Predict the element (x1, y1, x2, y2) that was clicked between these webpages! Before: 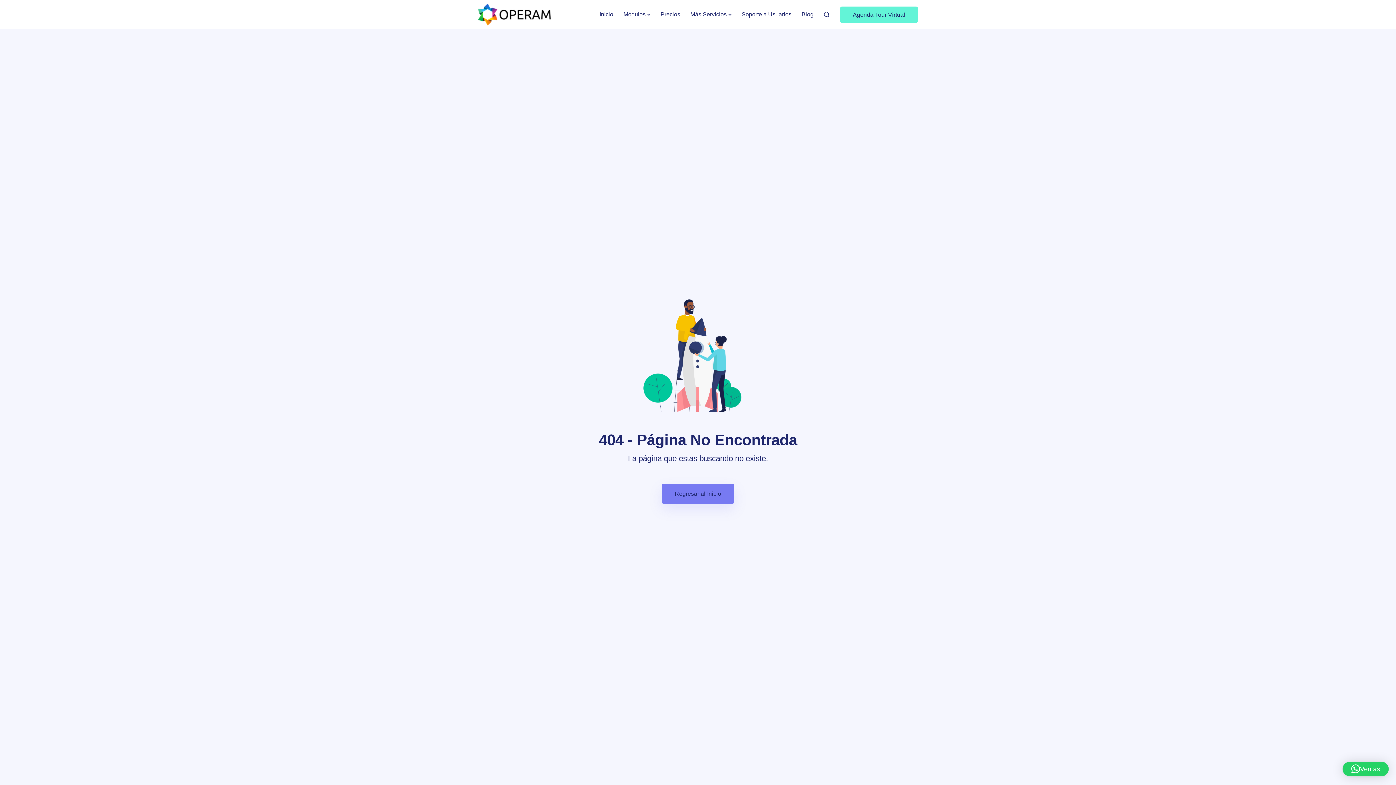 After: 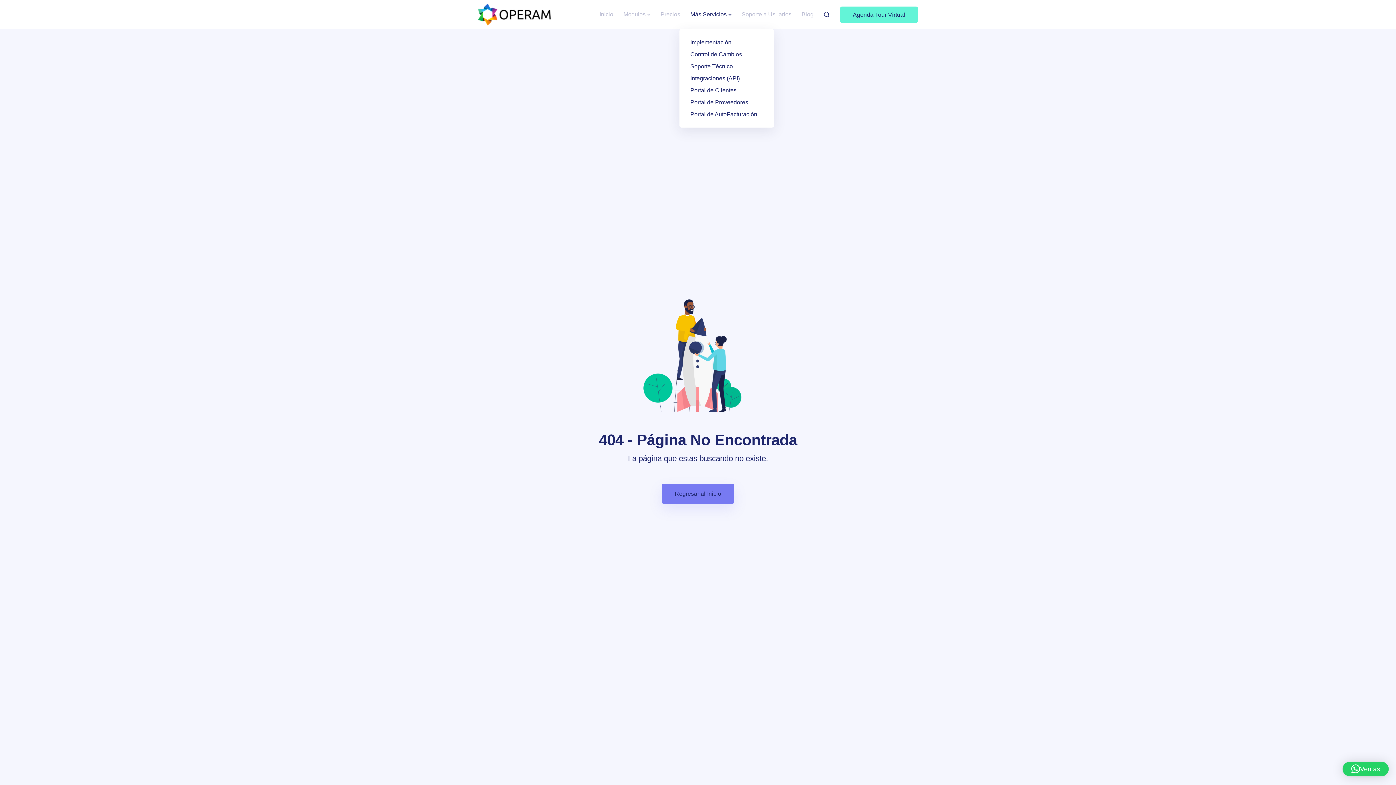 Action: label: Más Servicios bbox: (685, 0, 736, 29)